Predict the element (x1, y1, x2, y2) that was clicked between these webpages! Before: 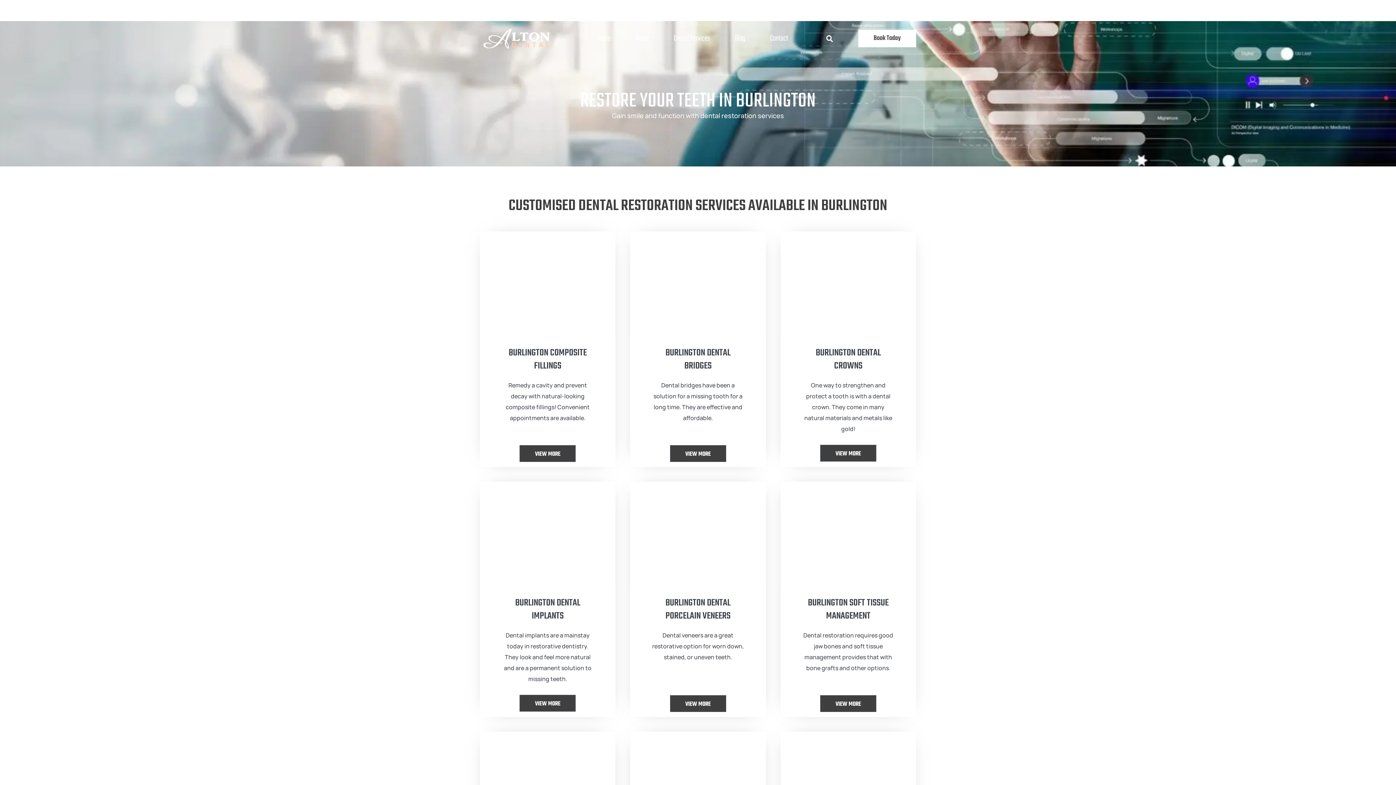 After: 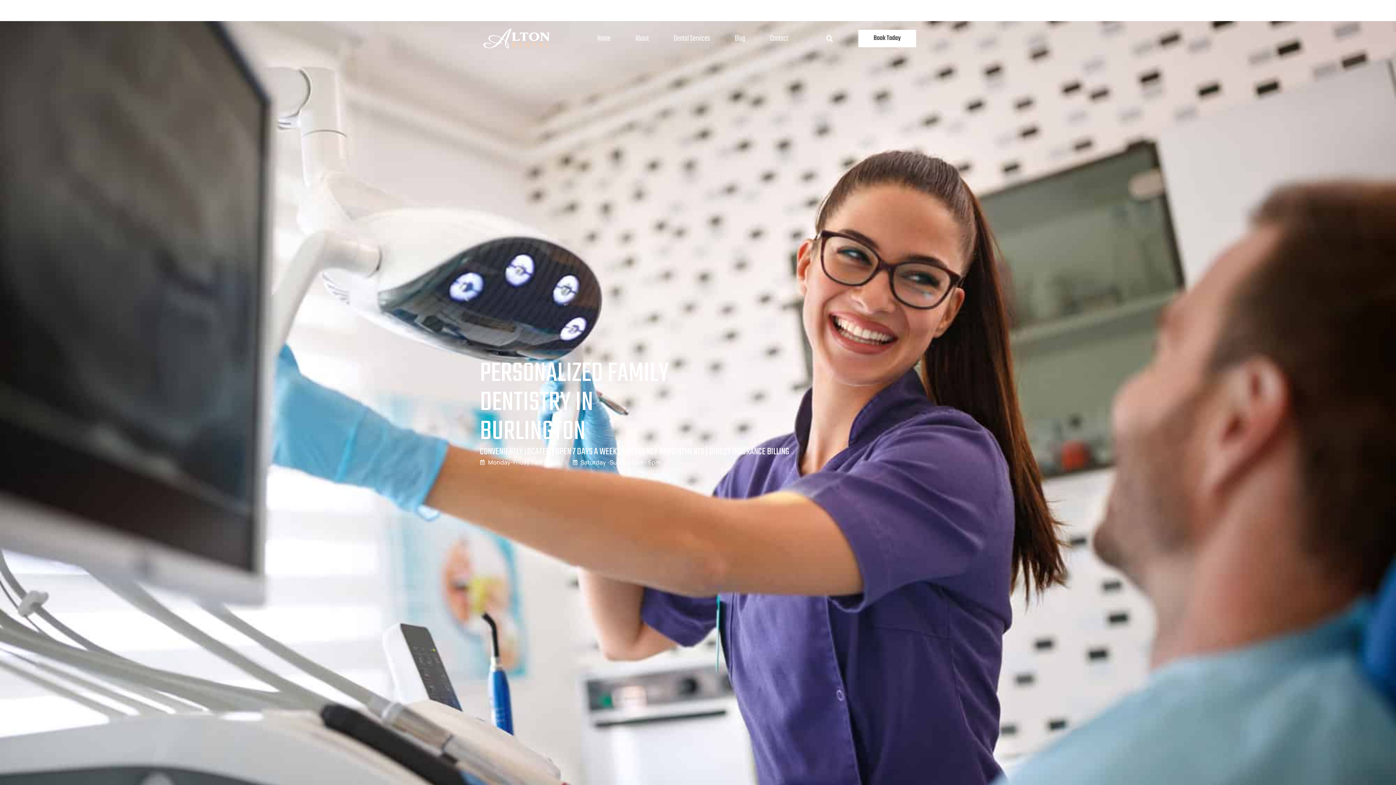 Action: bbox: (480, 28, 549, 48)